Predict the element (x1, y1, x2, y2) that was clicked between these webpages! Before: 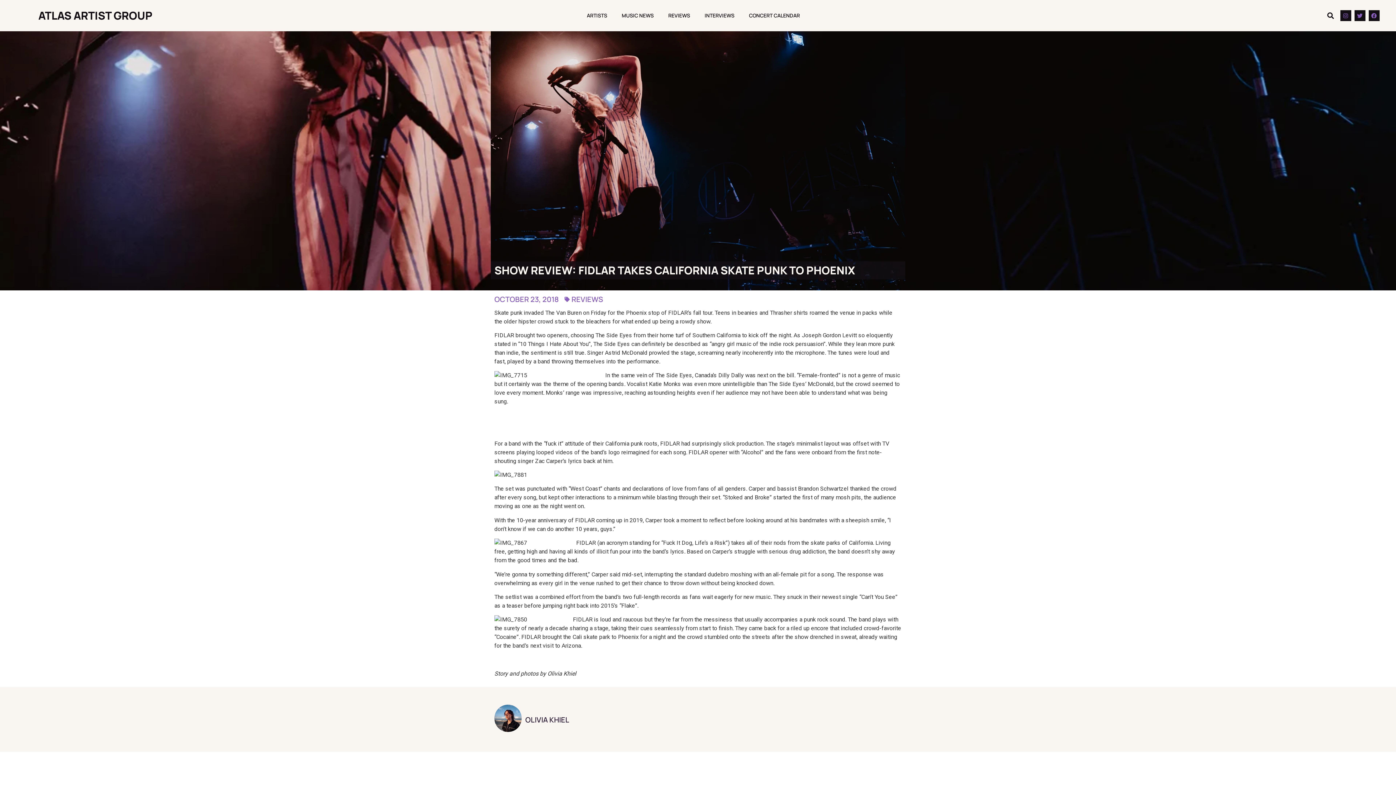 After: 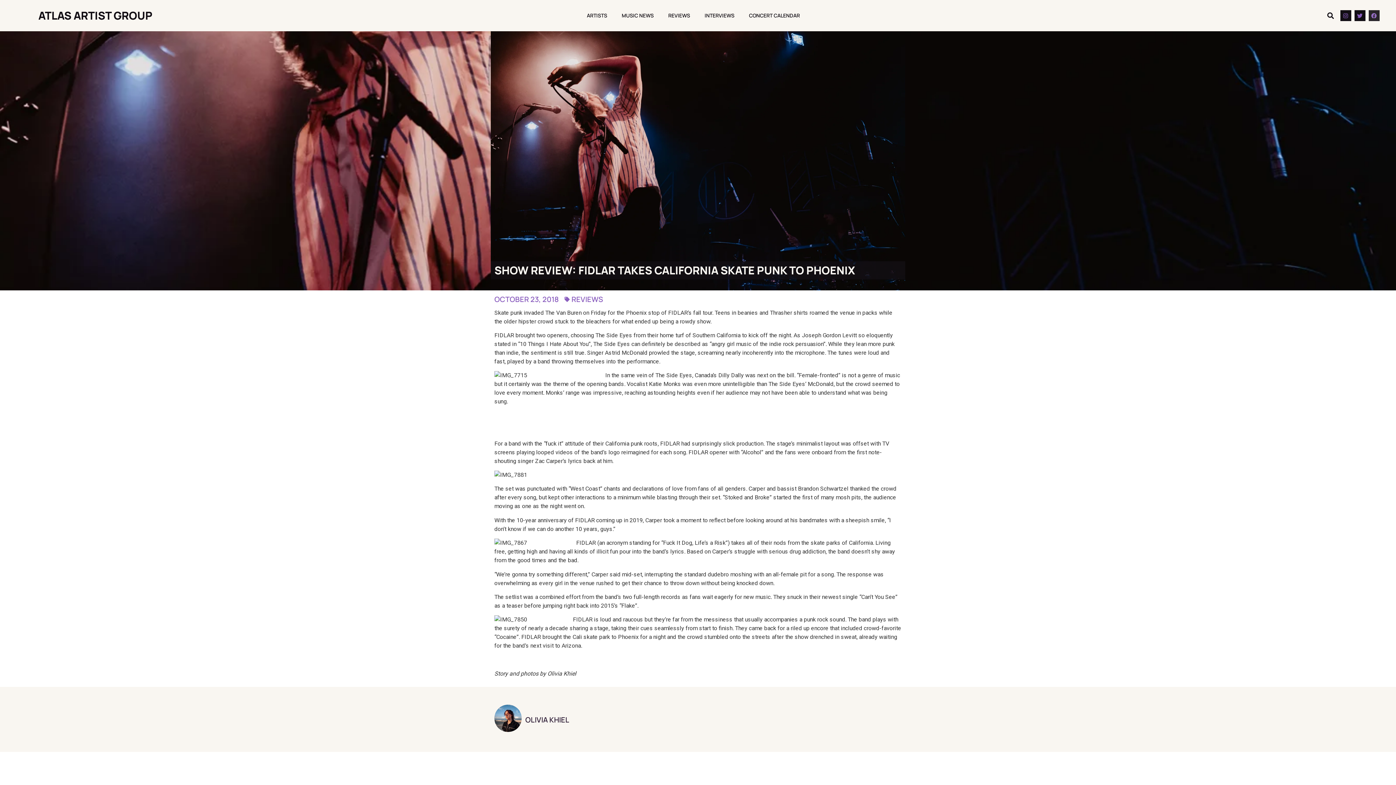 Action: bbox: (1368, 10, 1379, 21) label: Facebook